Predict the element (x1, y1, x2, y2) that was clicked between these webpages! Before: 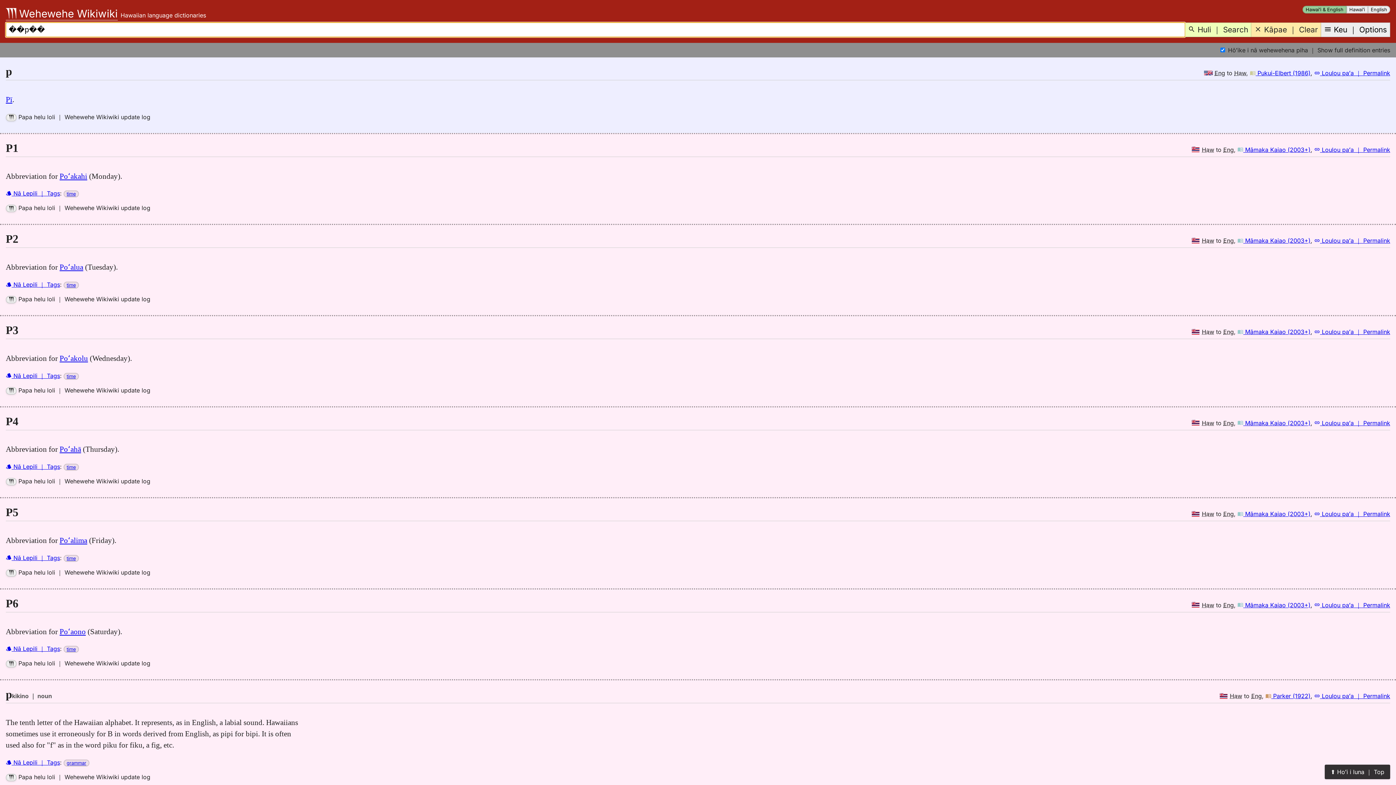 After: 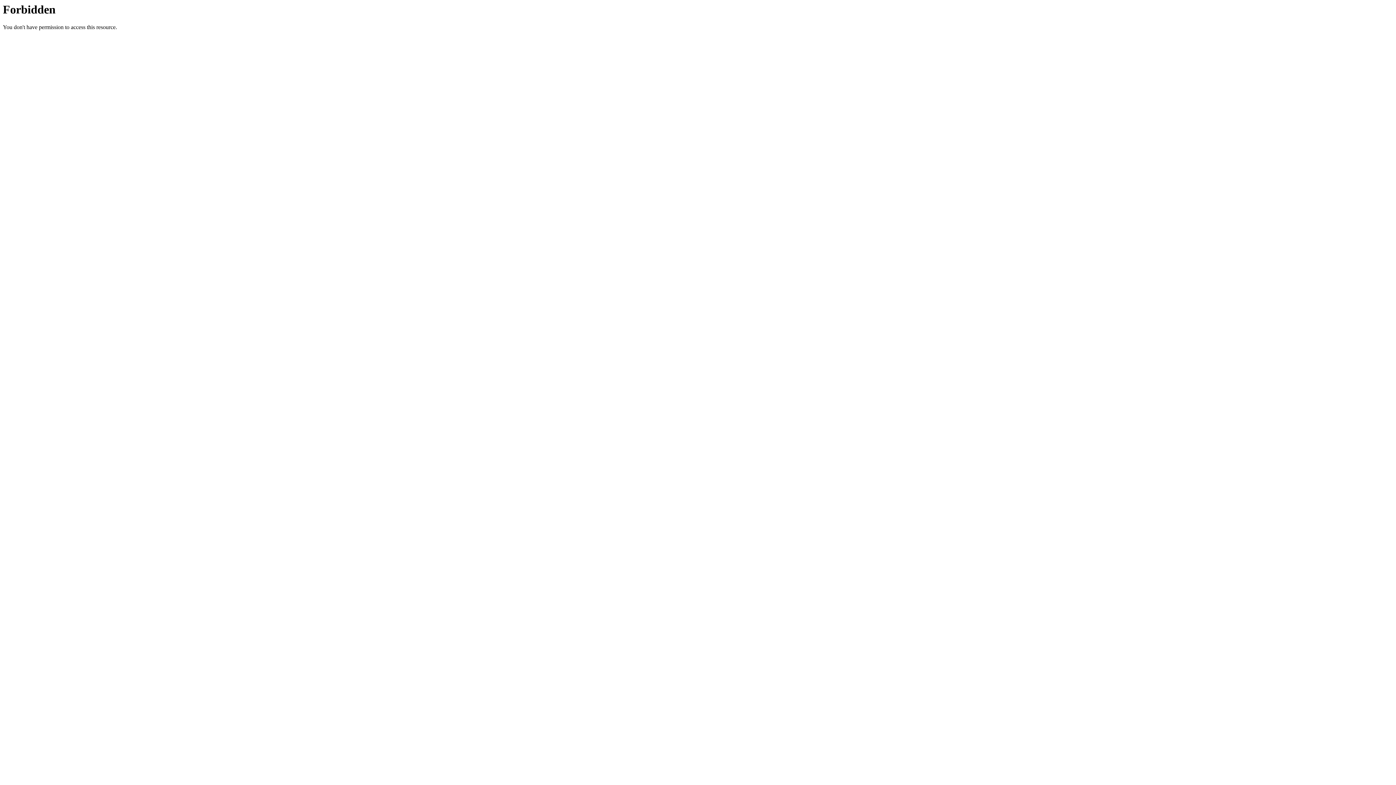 Action: label:  Pukui-Elbert (1986) bbox: (1250, 69, 1310, 76)